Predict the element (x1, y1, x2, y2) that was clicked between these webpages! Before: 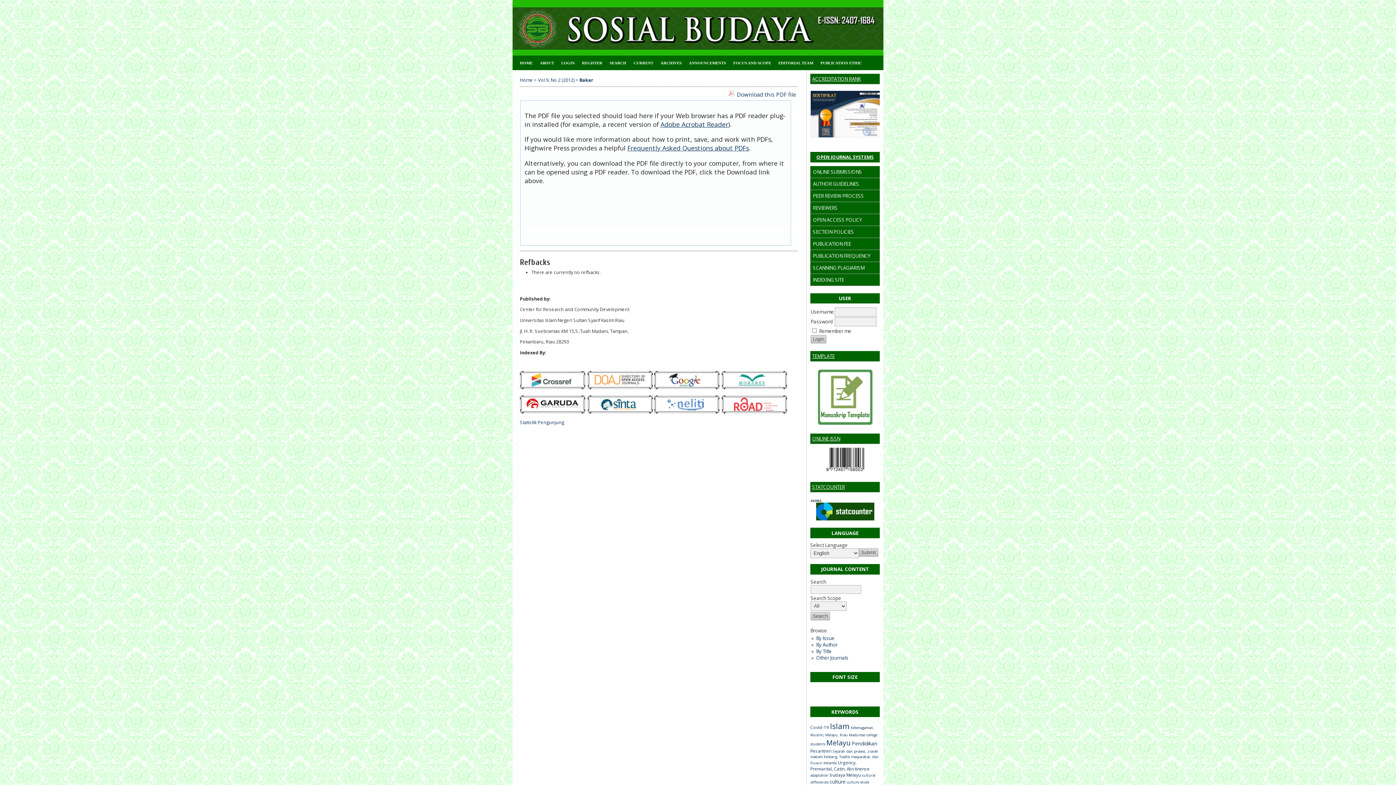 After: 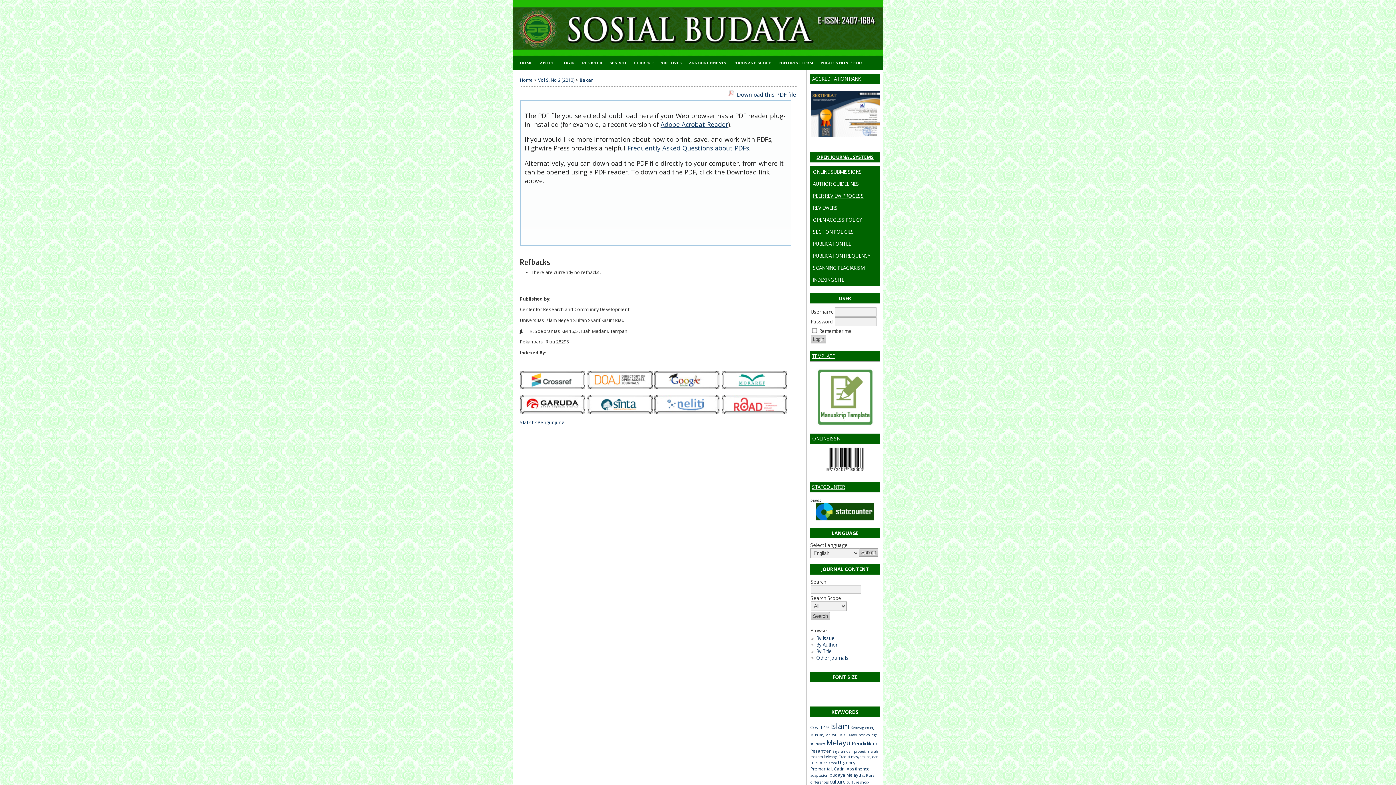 Action: label: PEER REVIEW PROCESS bbox: (813, 192, 864, 199)